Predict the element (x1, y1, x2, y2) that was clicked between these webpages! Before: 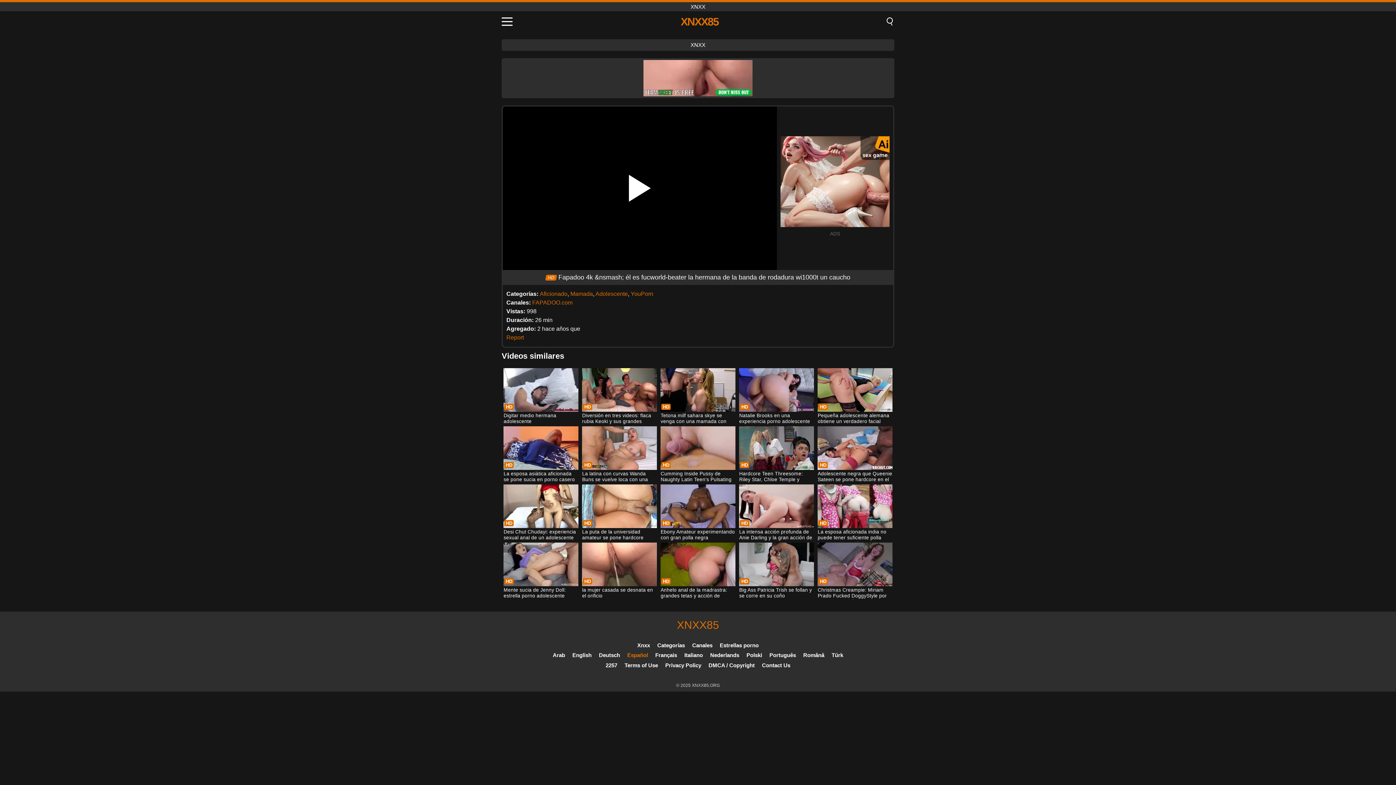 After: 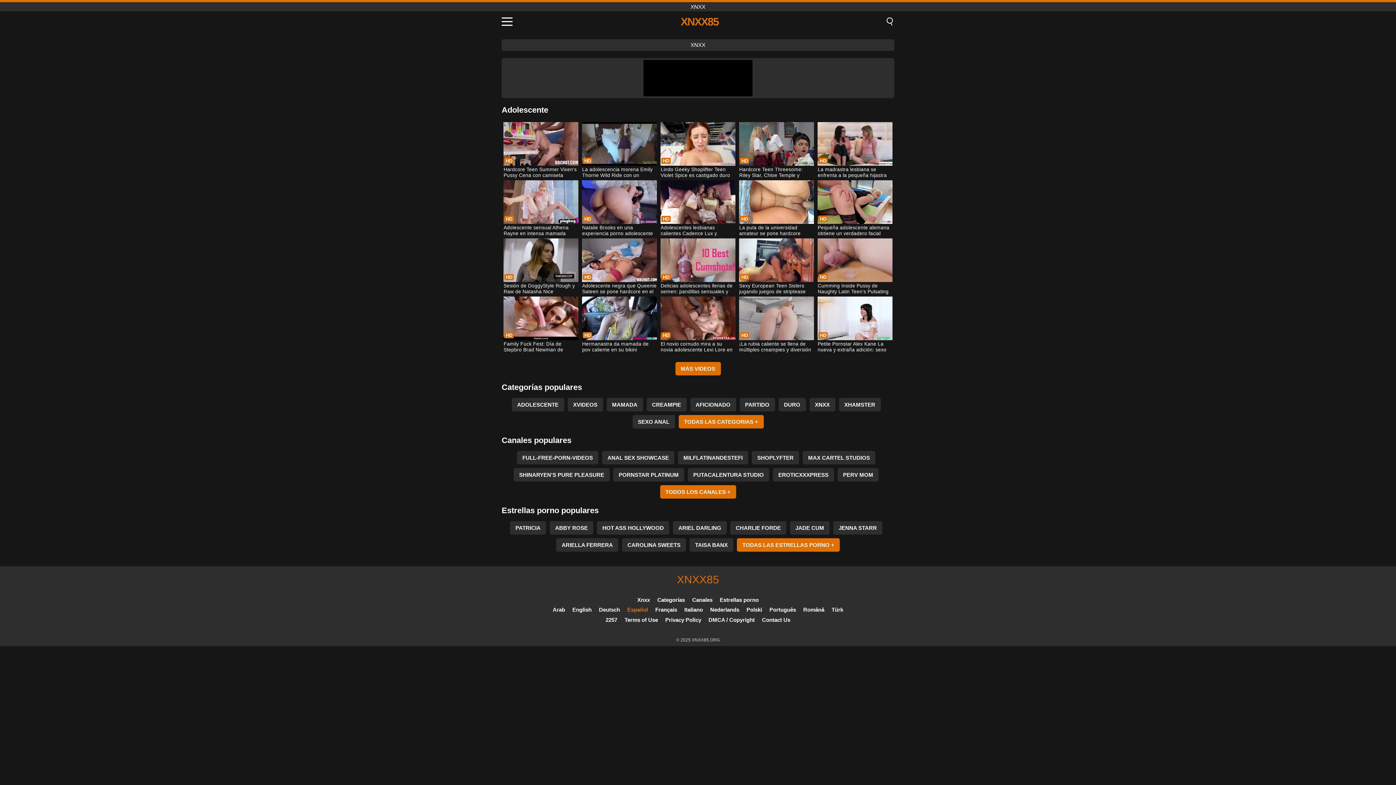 Action: label: Adolescente bbox: (595, 290, 628, 297)